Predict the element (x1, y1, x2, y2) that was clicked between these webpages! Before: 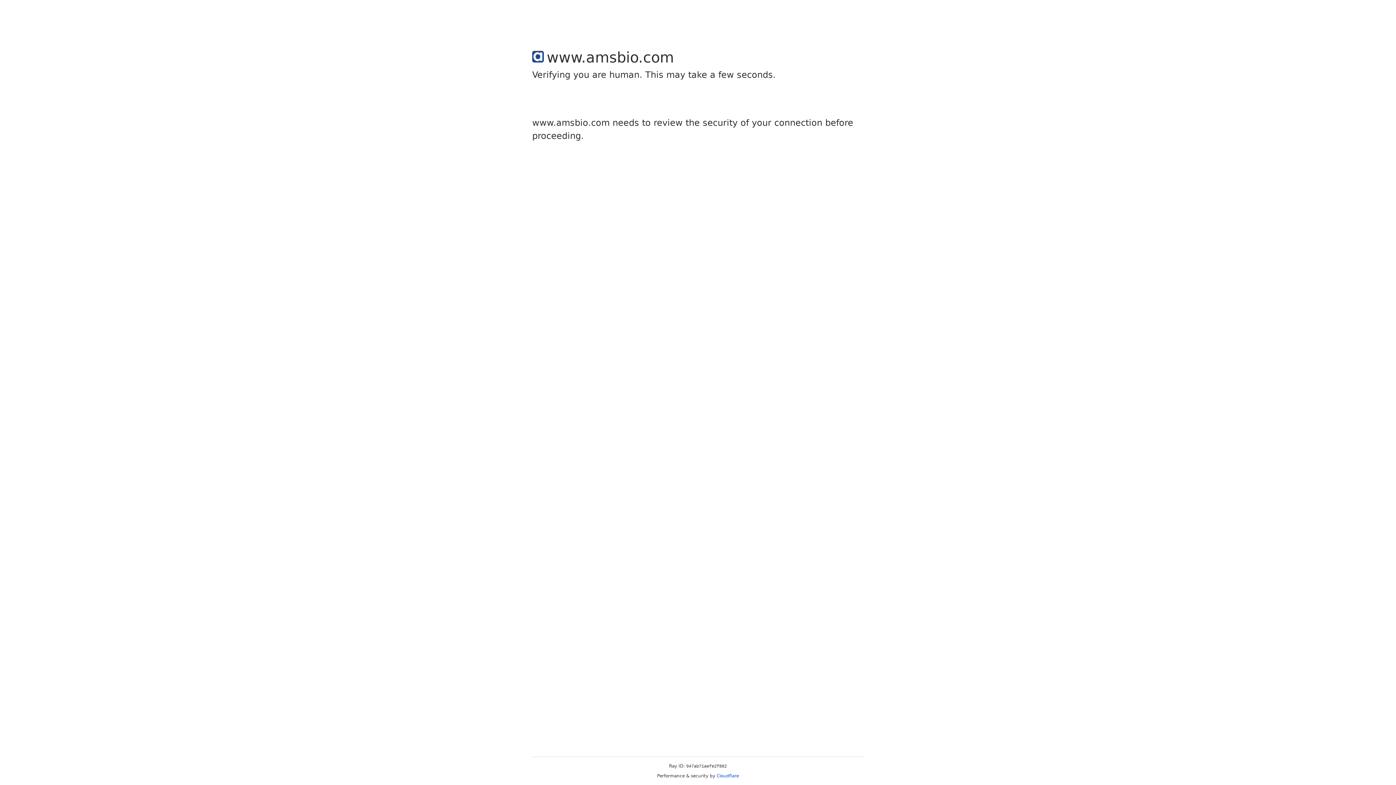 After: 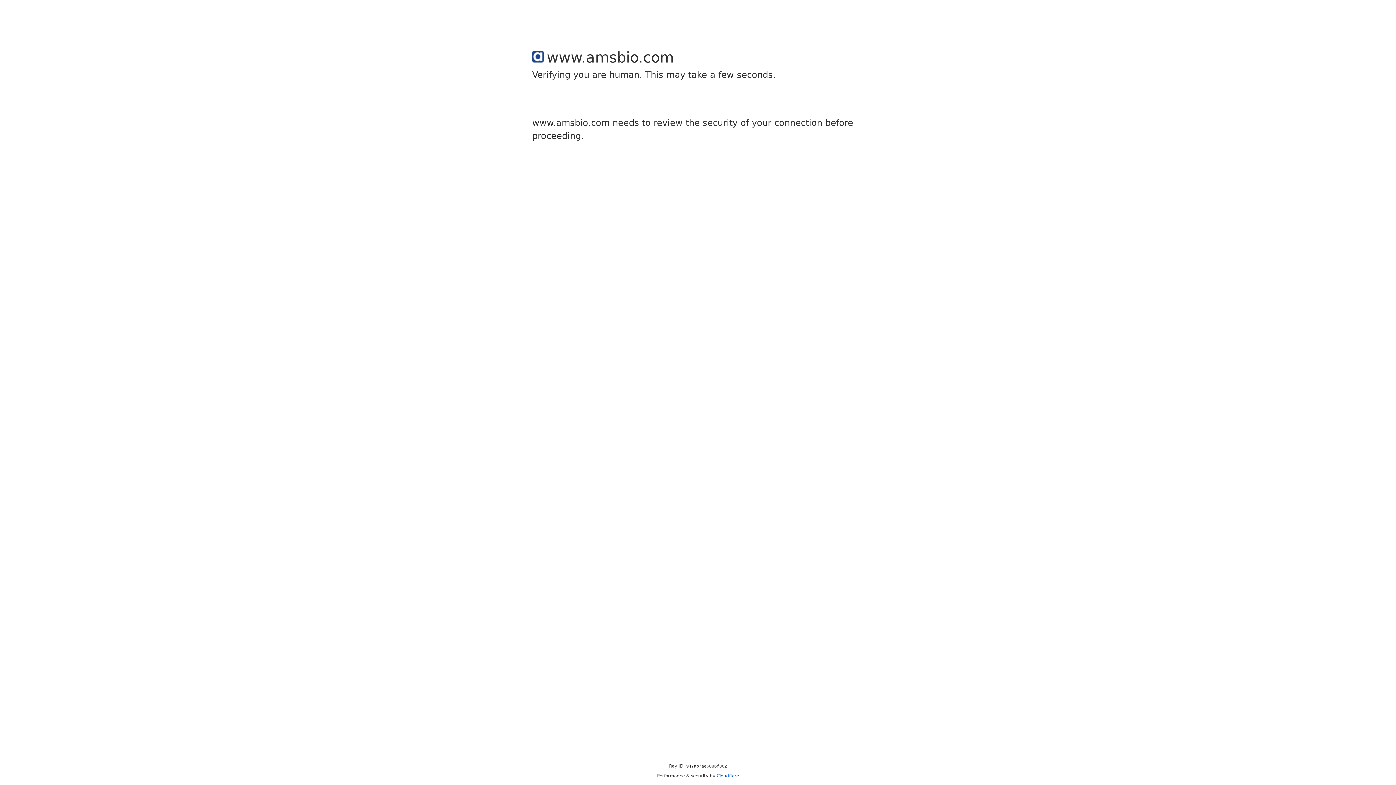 Action: bbox: (716, 773, 739, 778) label: Cloudflare